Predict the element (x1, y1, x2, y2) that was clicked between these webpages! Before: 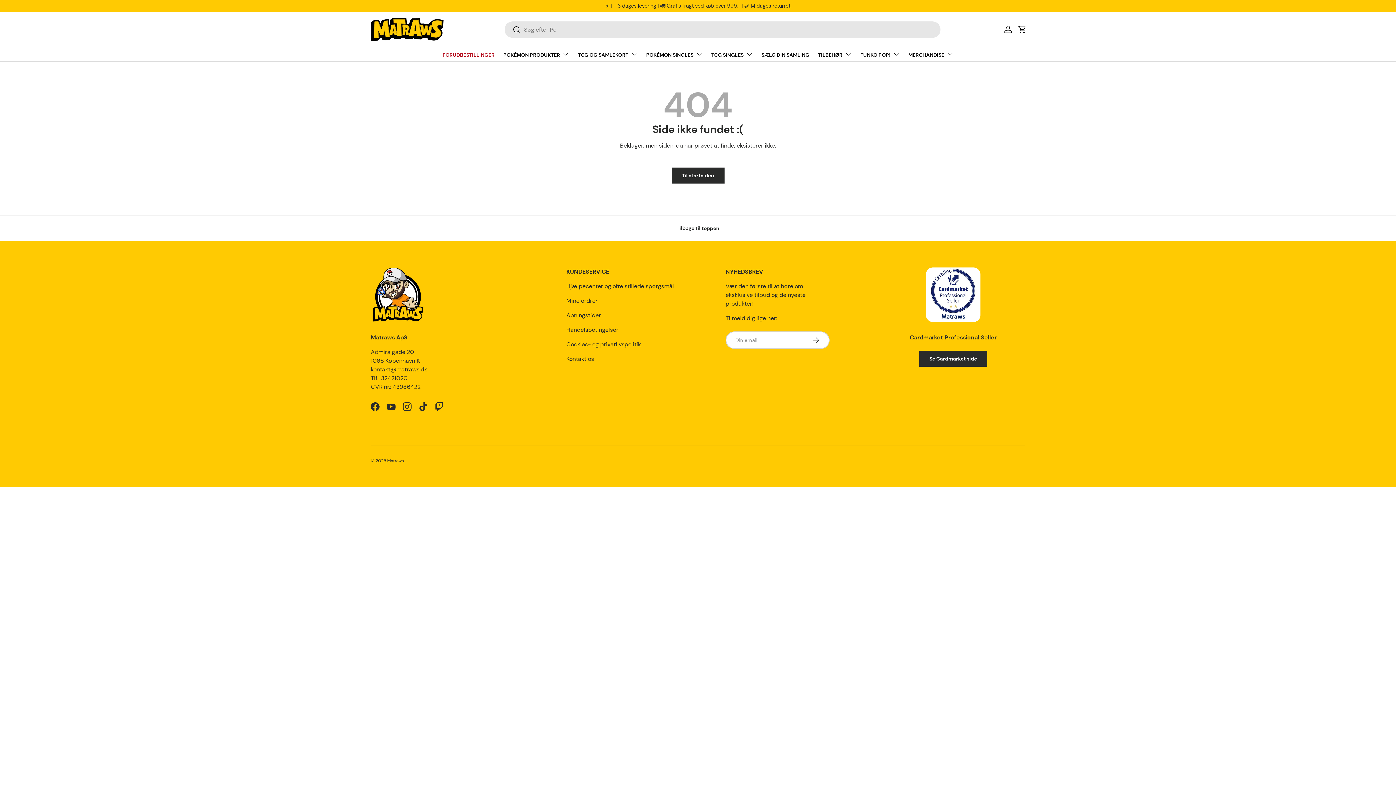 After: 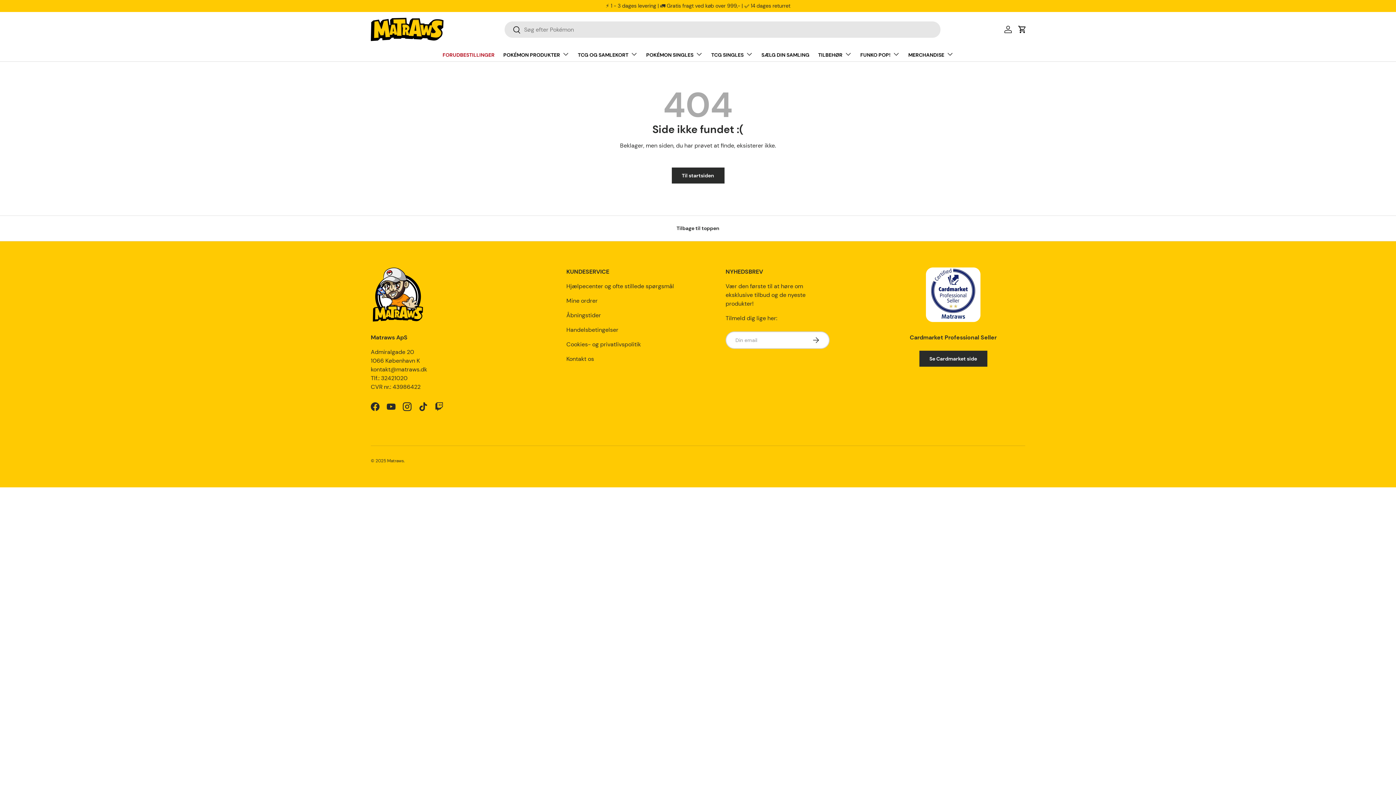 Action: bbox: (0, 215, 1396, 241) label: Tilbage til toppen